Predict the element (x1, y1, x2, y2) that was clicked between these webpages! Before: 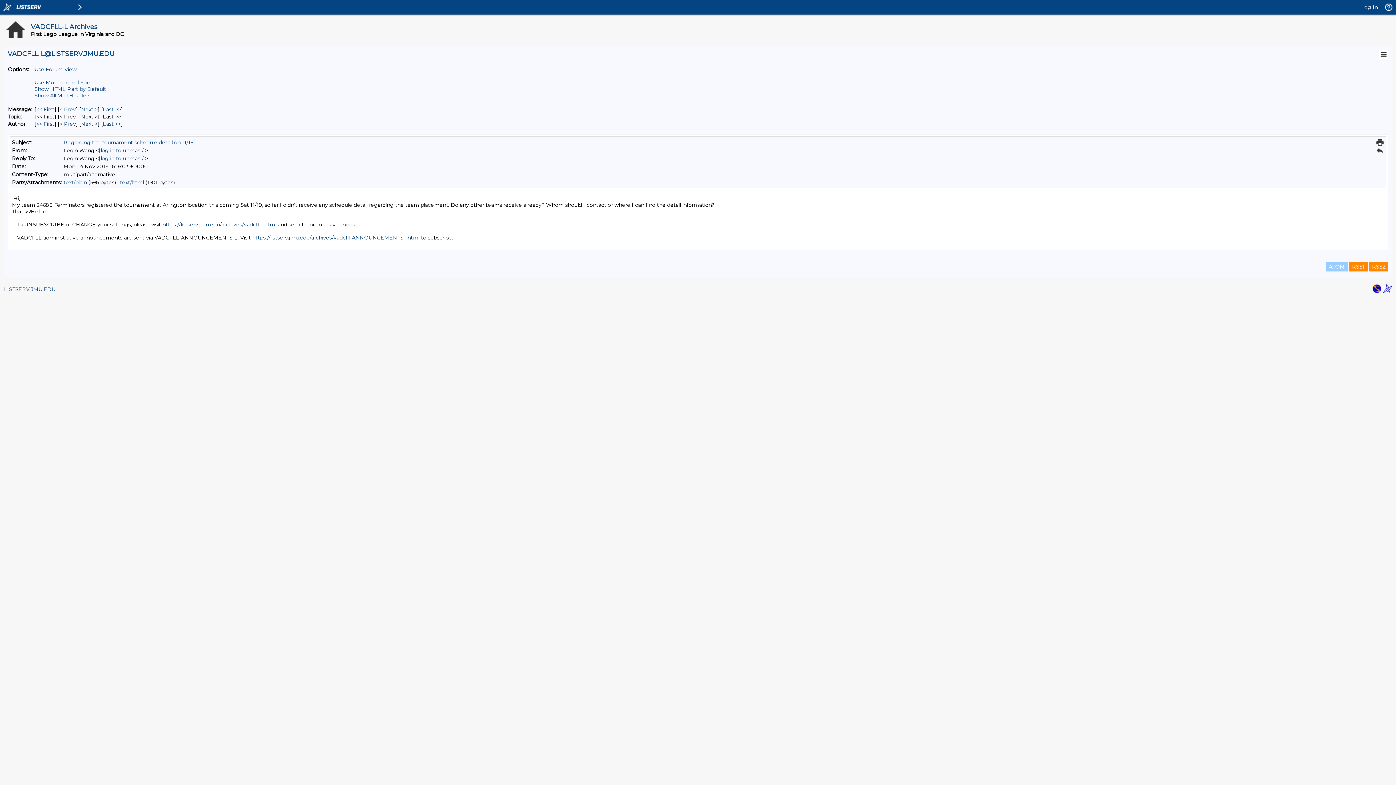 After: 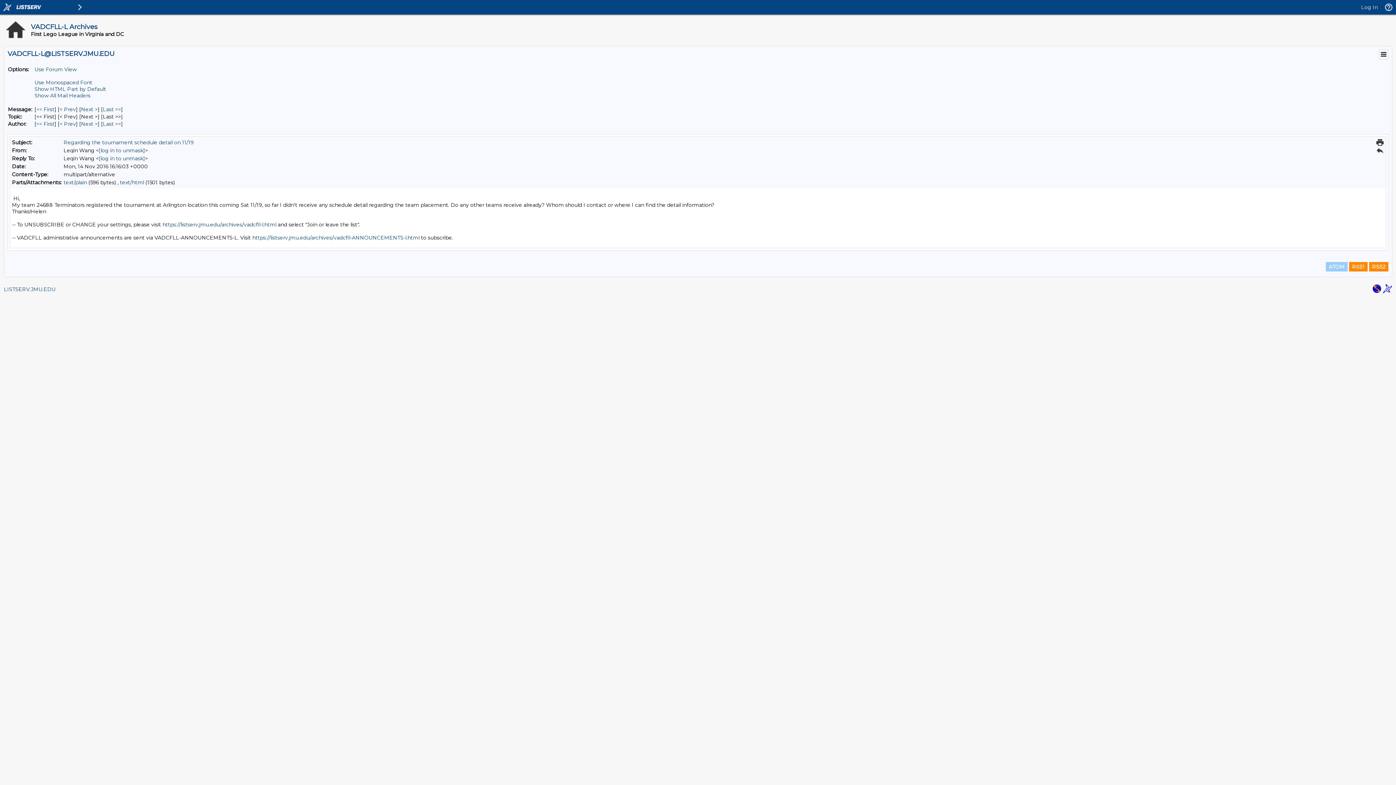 Action: bbox: (1383, 288, 1392, 294)